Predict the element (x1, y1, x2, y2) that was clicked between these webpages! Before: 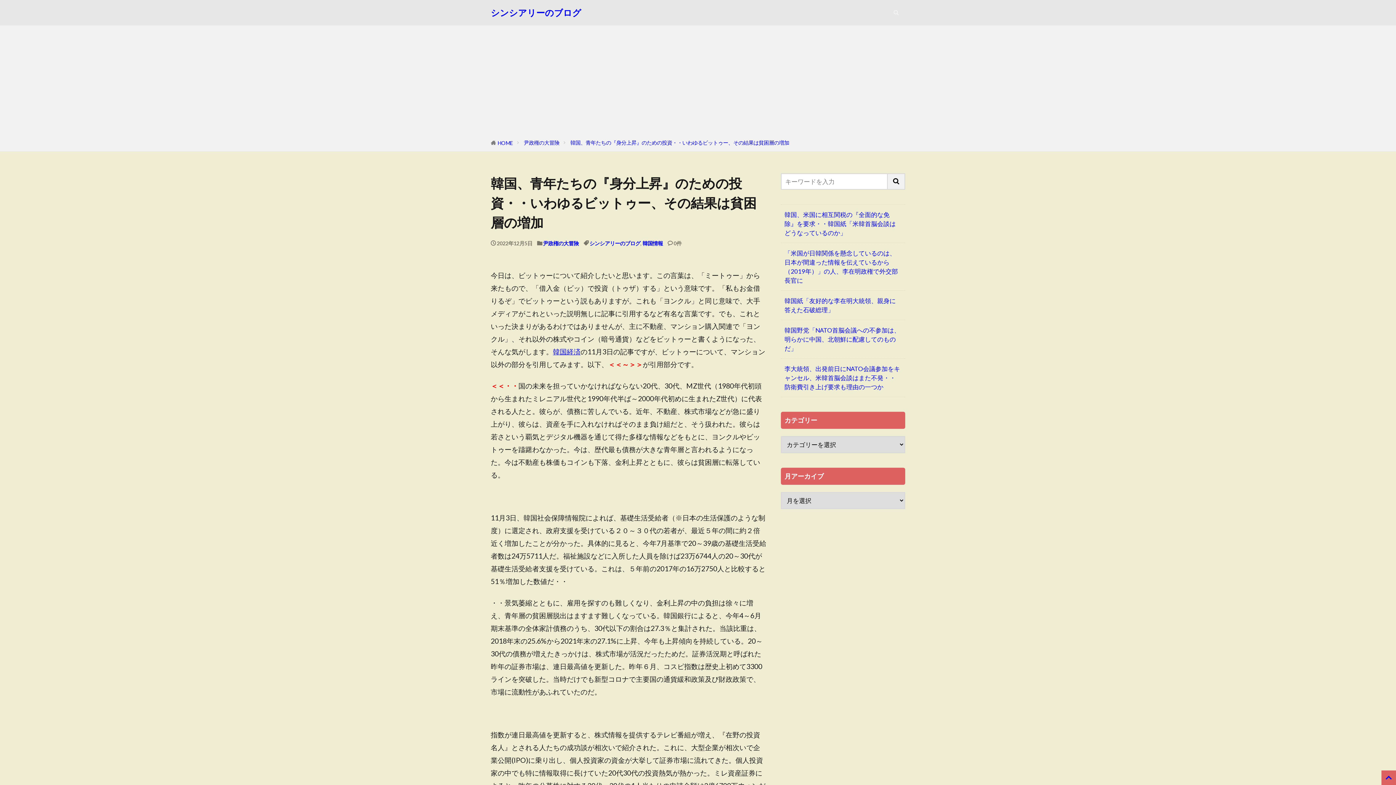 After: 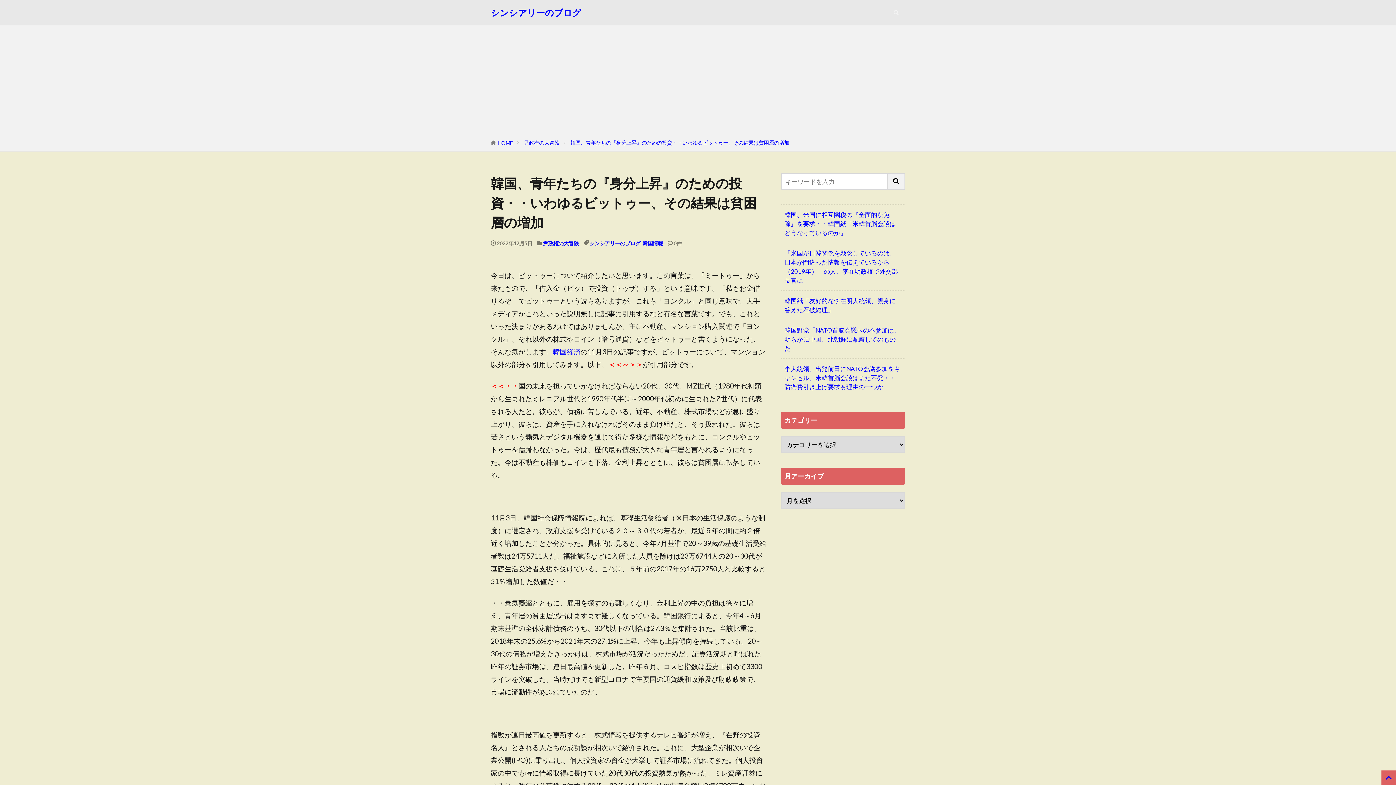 Action: bbox: (570, 139, 789, 145) label: 韓国、青年たちの『身分上昇』のための投資・・いわゆるビットゥー、その結果は貧困層の増加